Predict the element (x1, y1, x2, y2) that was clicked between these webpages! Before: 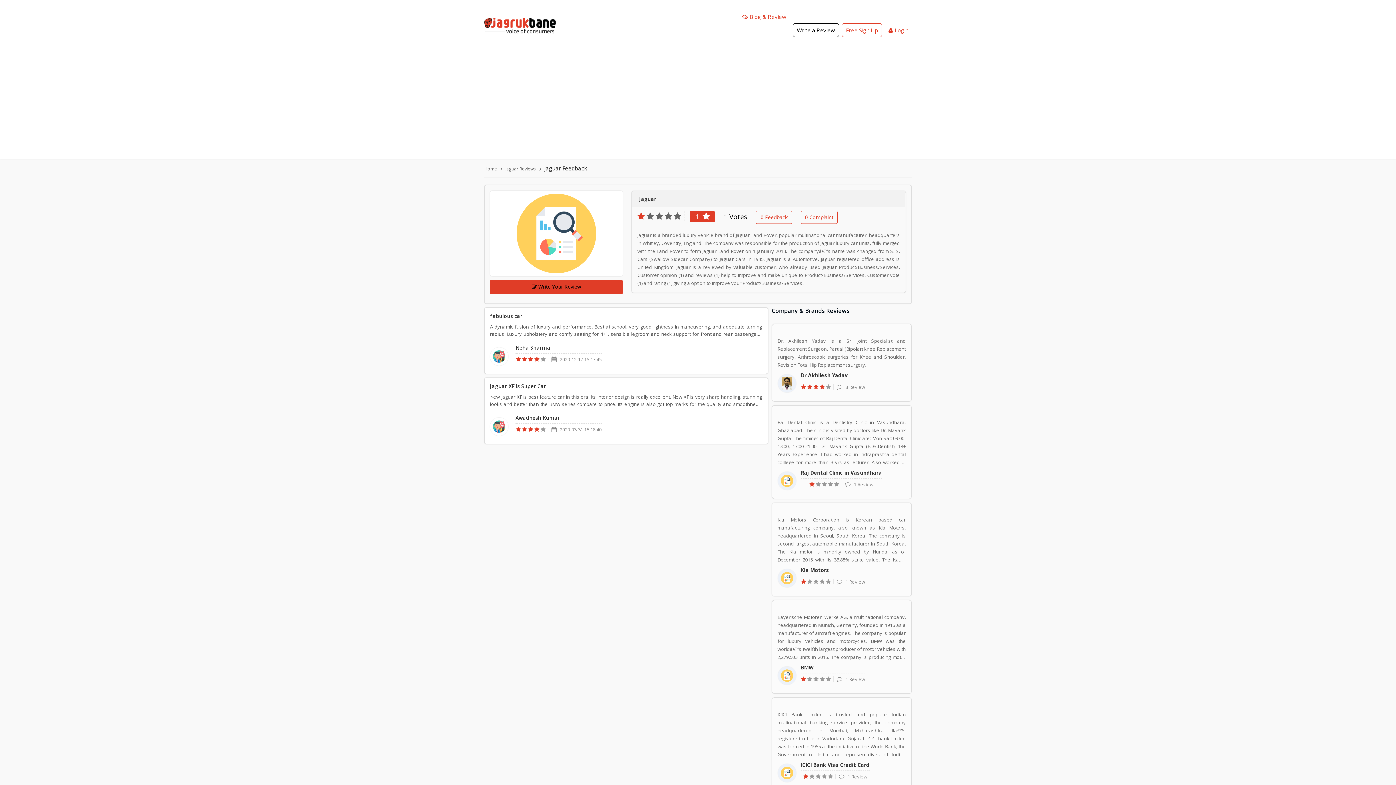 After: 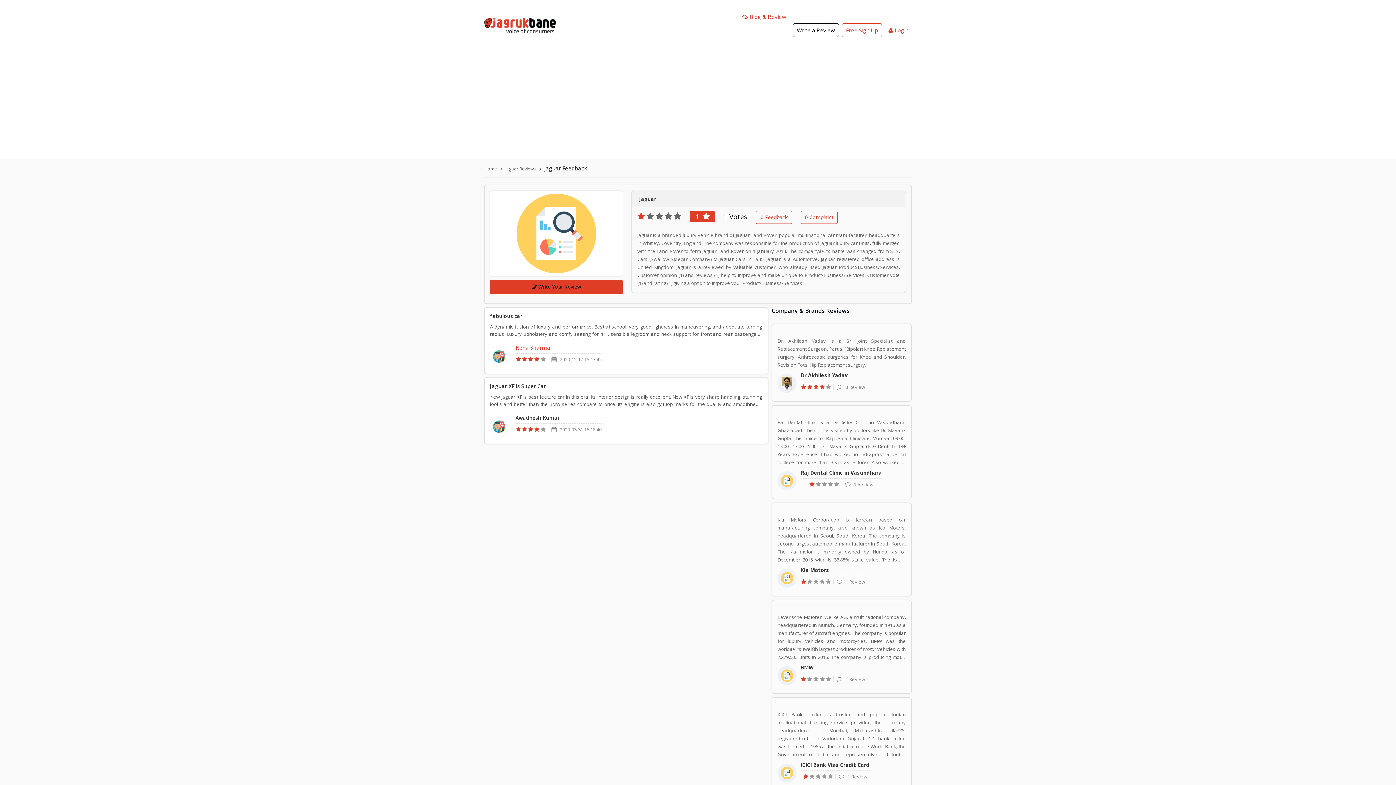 Action: label: Neha Sharma bbox: (515, 344, 550, 351)